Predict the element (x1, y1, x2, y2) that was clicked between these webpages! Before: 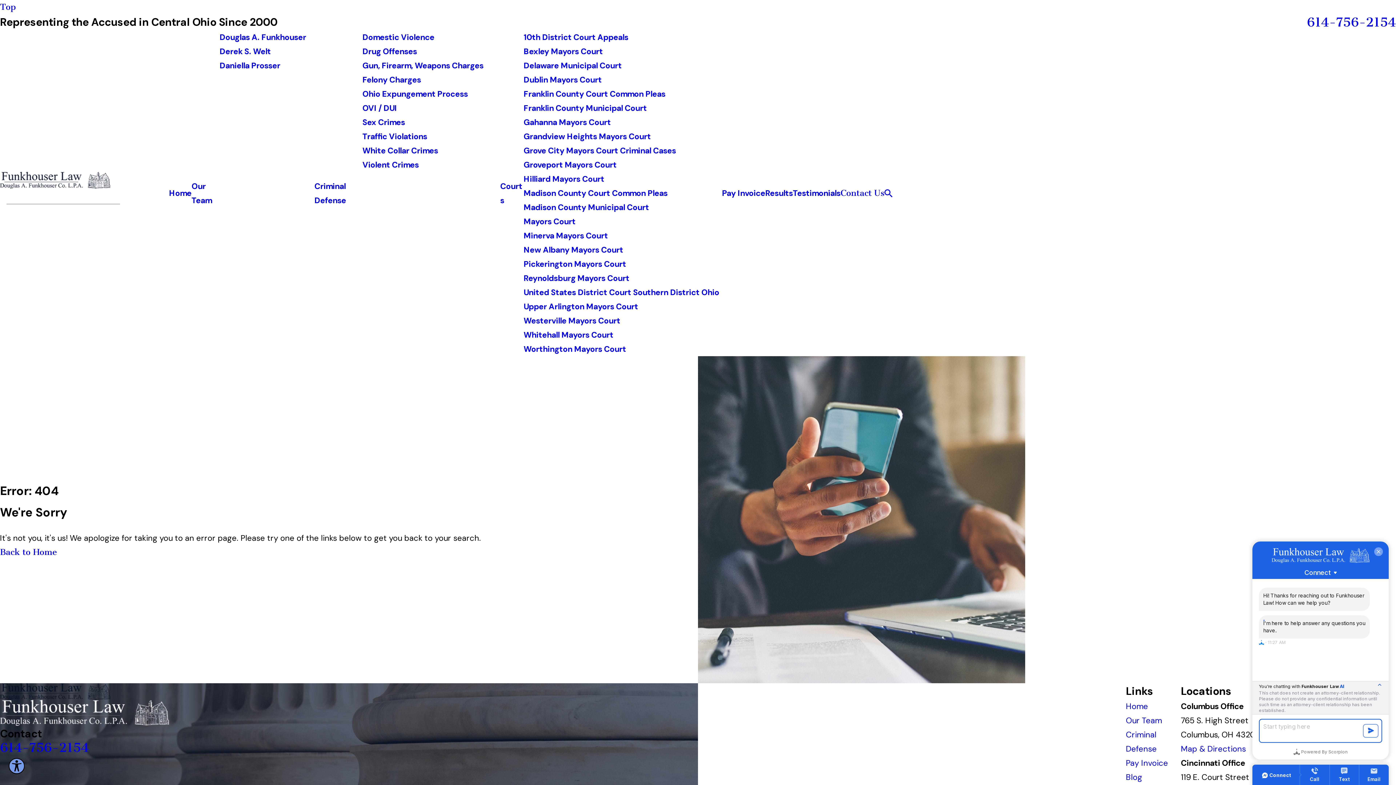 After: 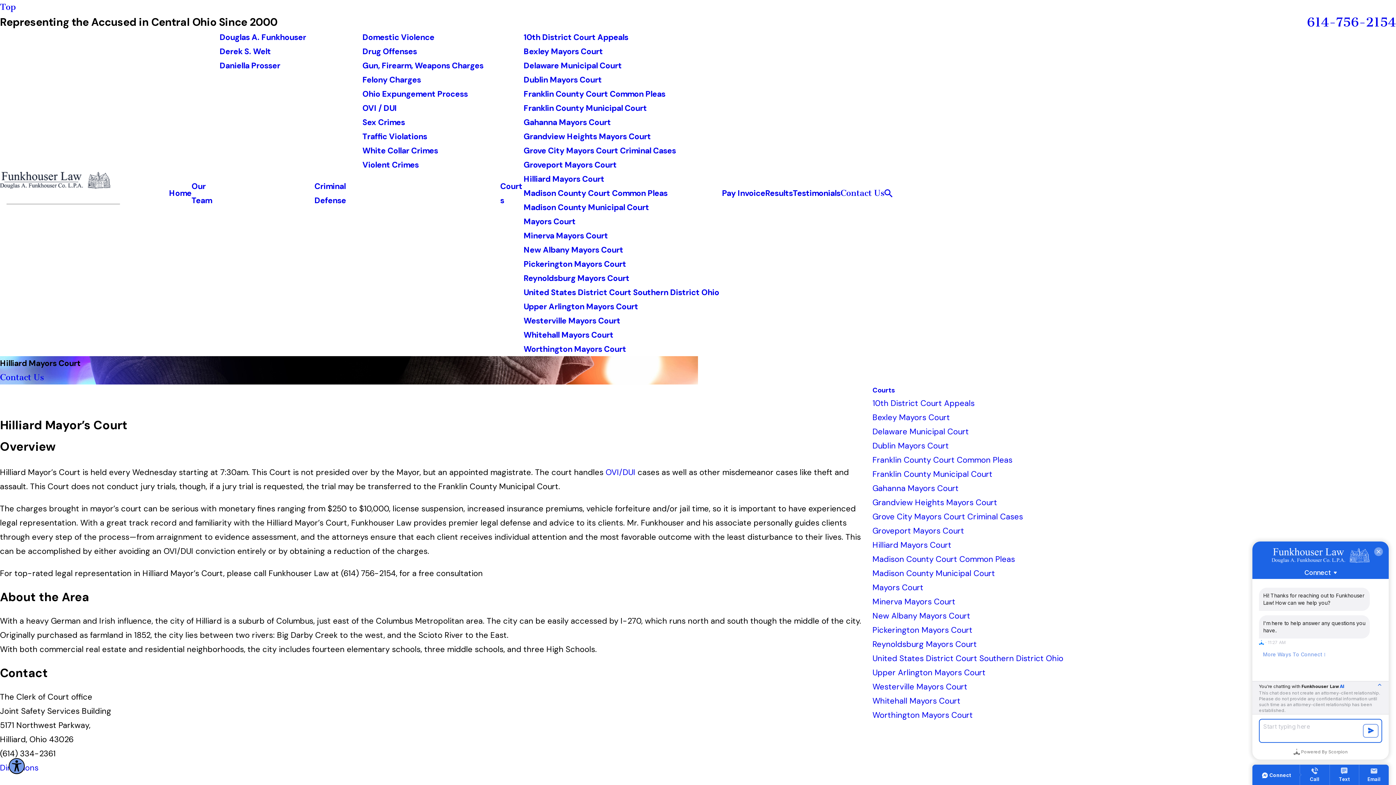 Action: bbox: (523, 172, 722, 186) label: Hilliard Mayors Court